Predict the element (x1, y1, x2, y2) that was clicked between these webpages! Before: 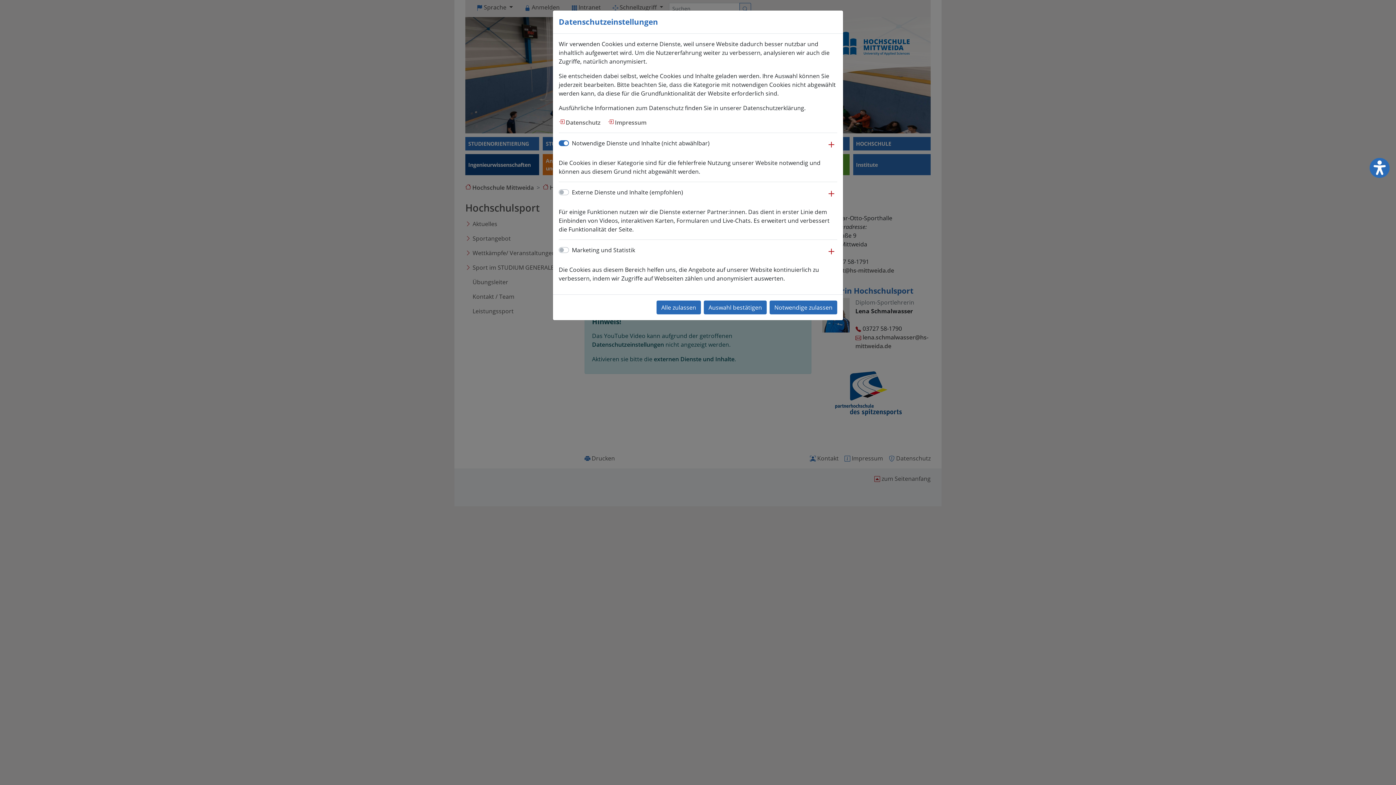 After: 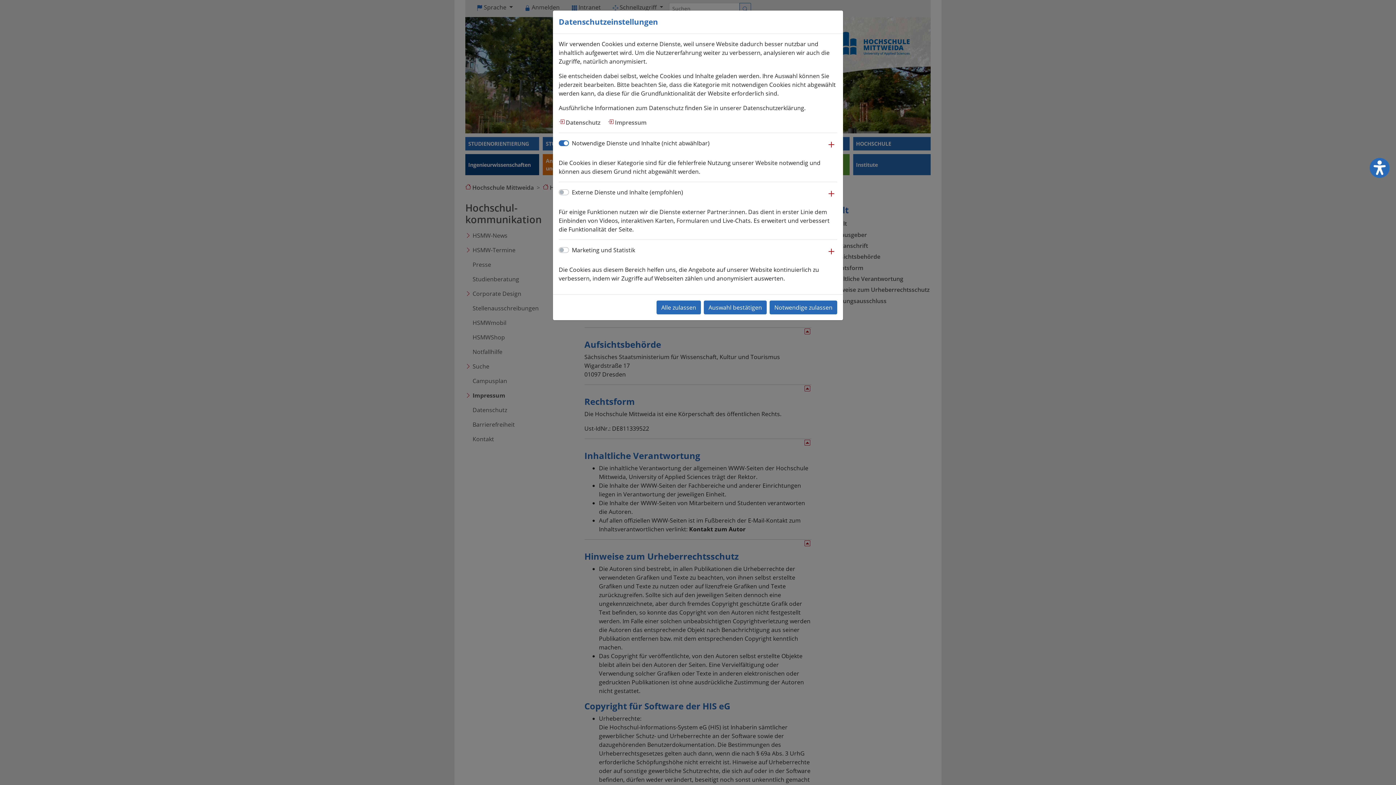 Action: bbox: (608, 118, 646, 126) label: Impressum